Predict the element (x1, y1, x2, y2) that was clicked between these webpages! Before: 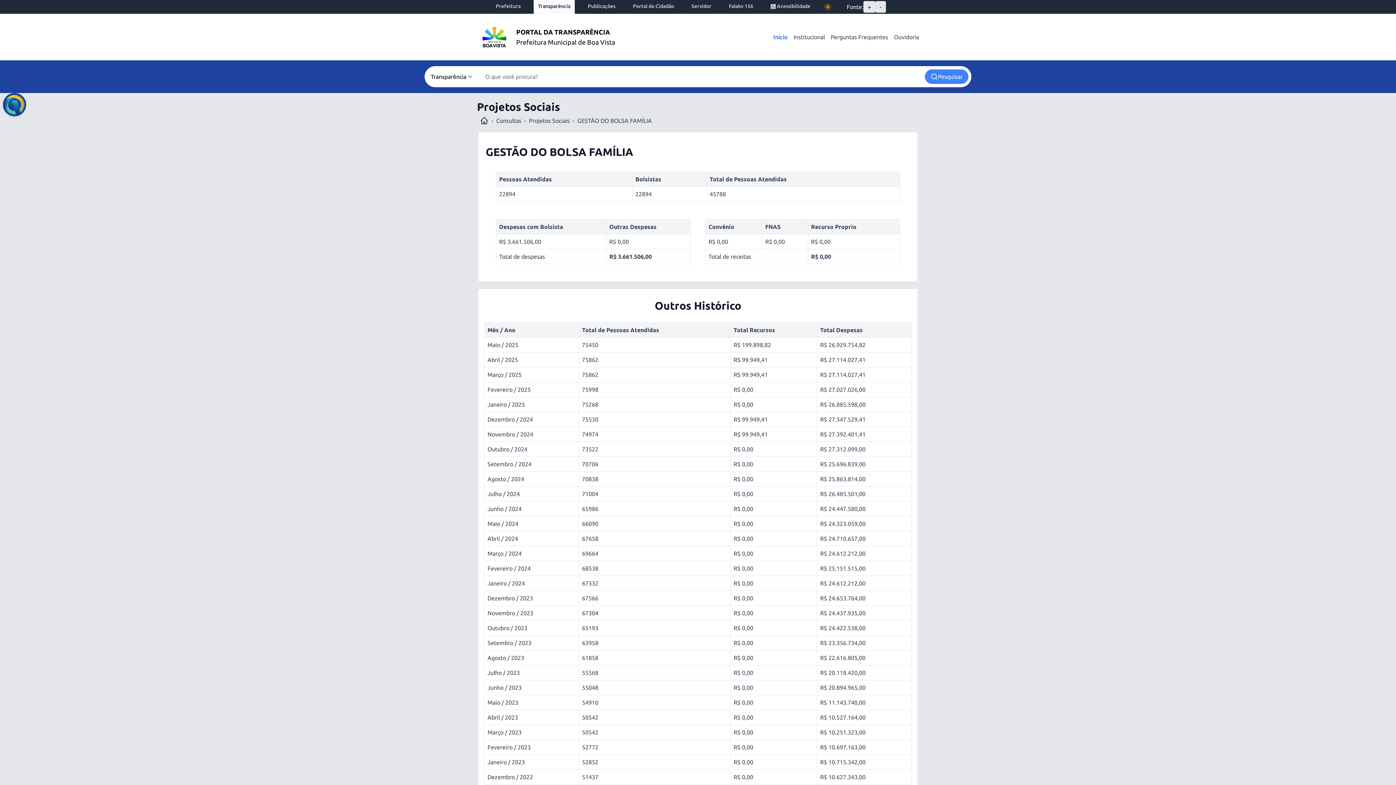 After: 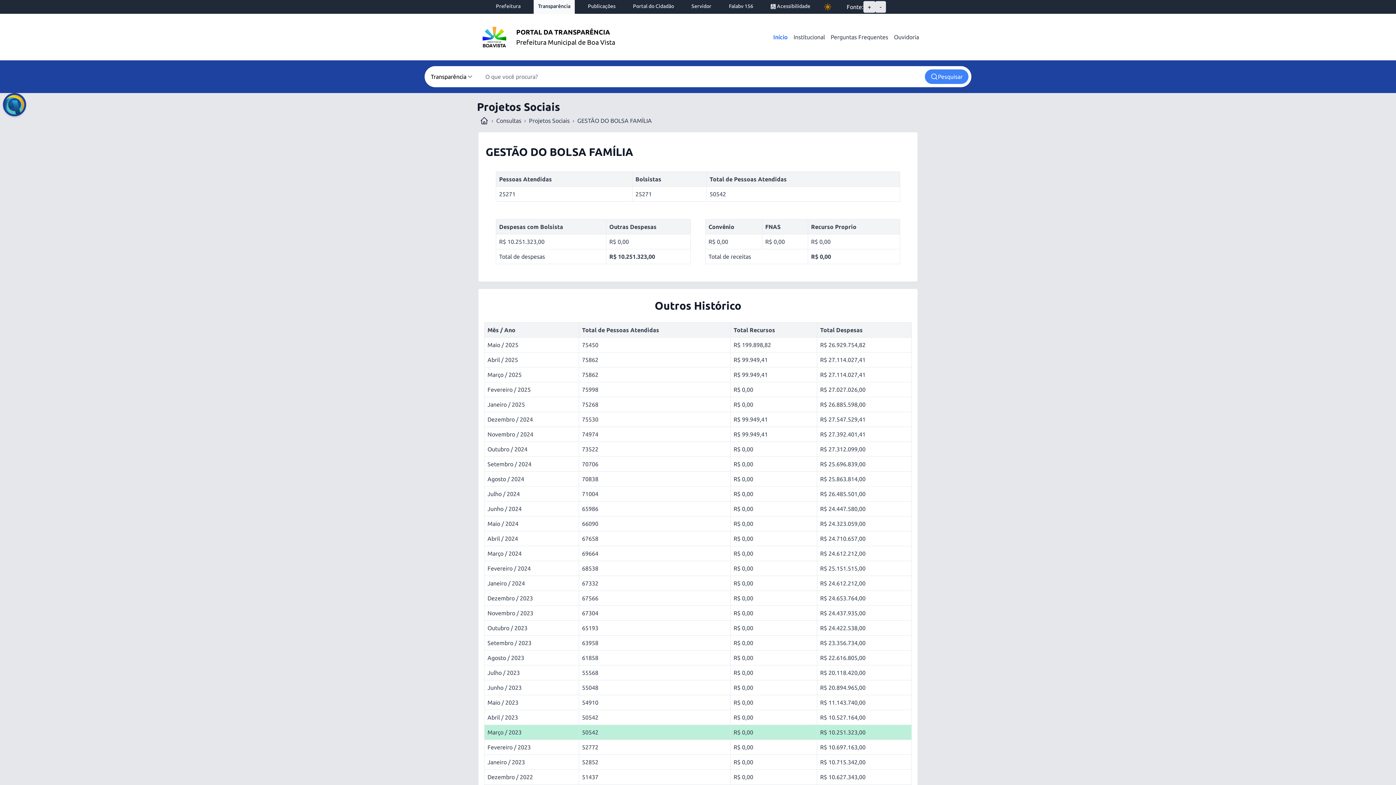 Action: bbox: (487, 729, 521, 736) label: Março / 2023